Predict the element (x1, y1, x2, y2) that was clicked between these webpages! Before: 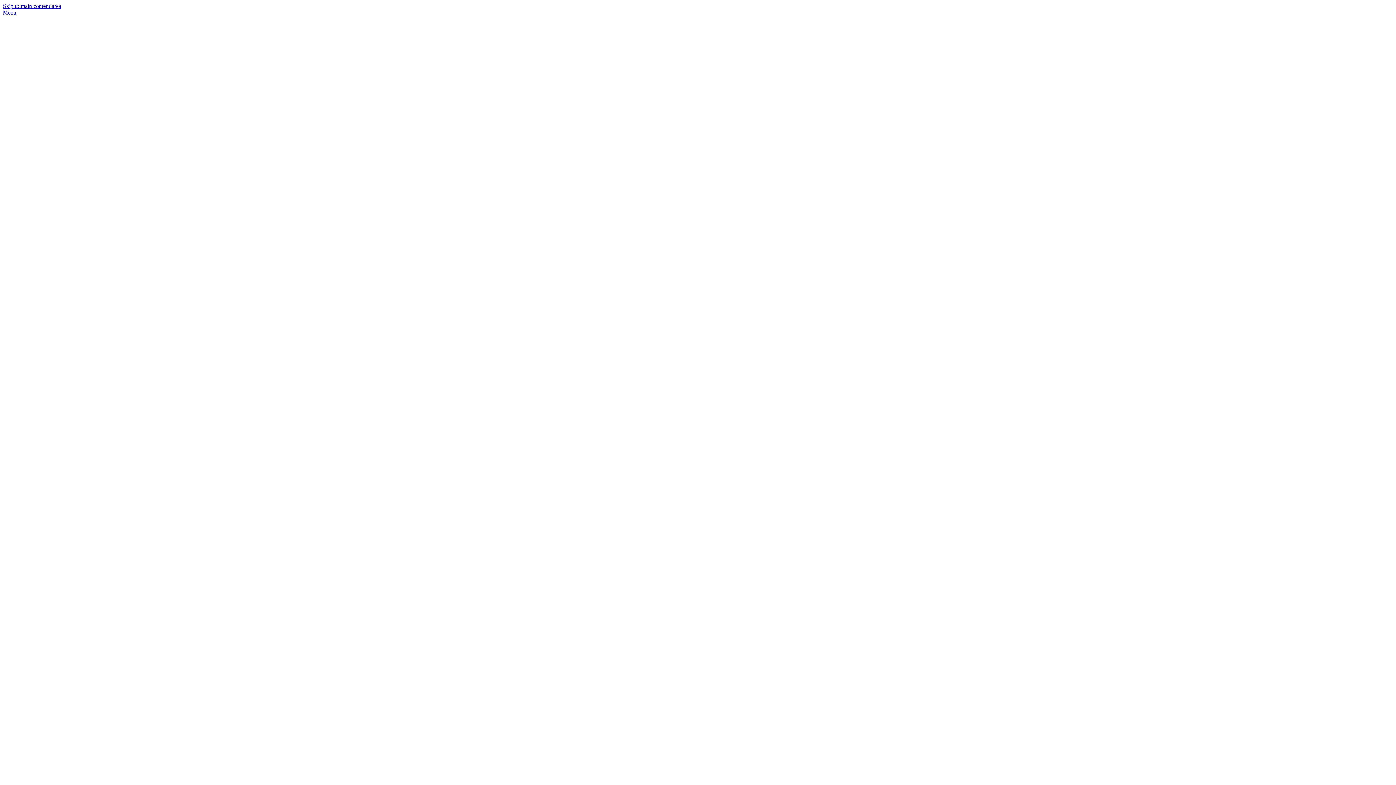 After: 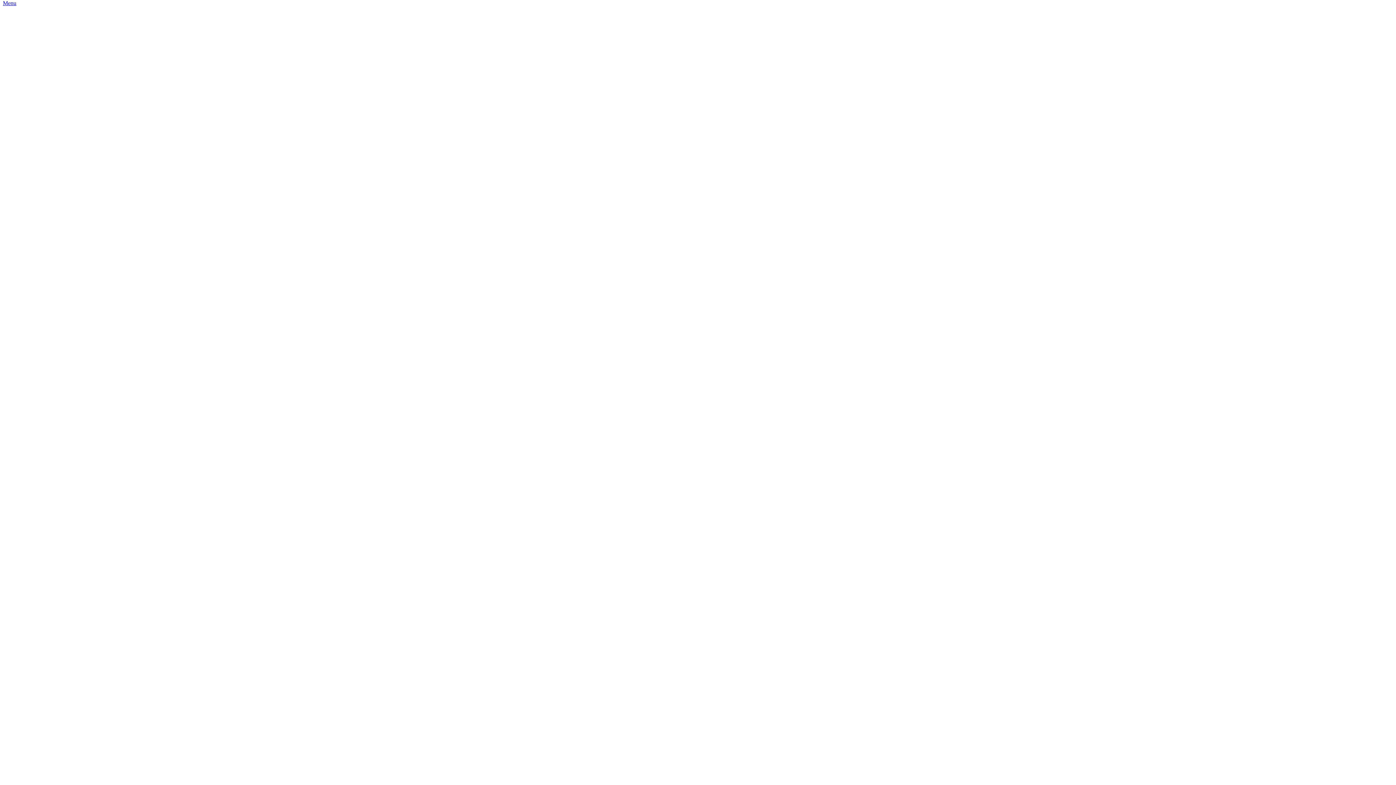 Action: label: Menu  bbox: (2, 9, 1393, 1407)